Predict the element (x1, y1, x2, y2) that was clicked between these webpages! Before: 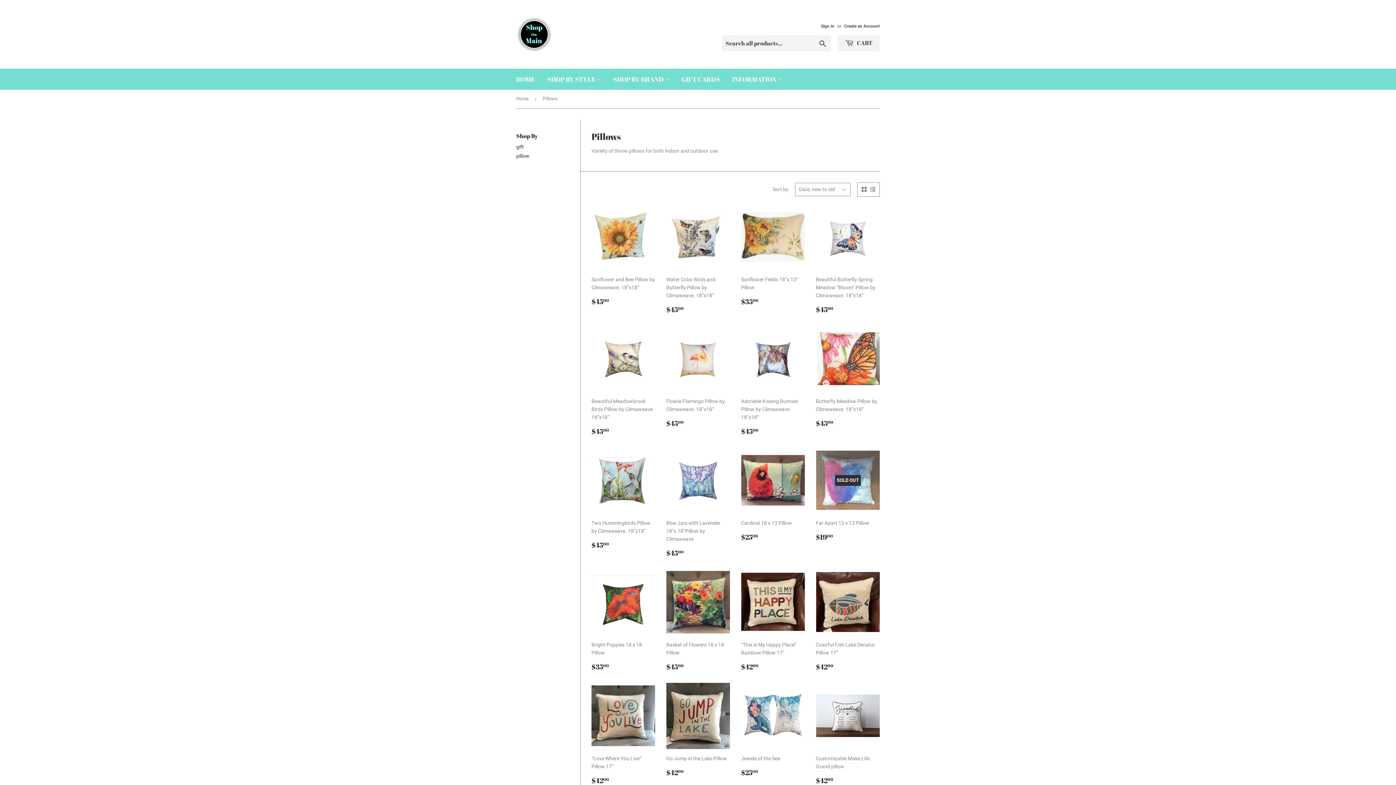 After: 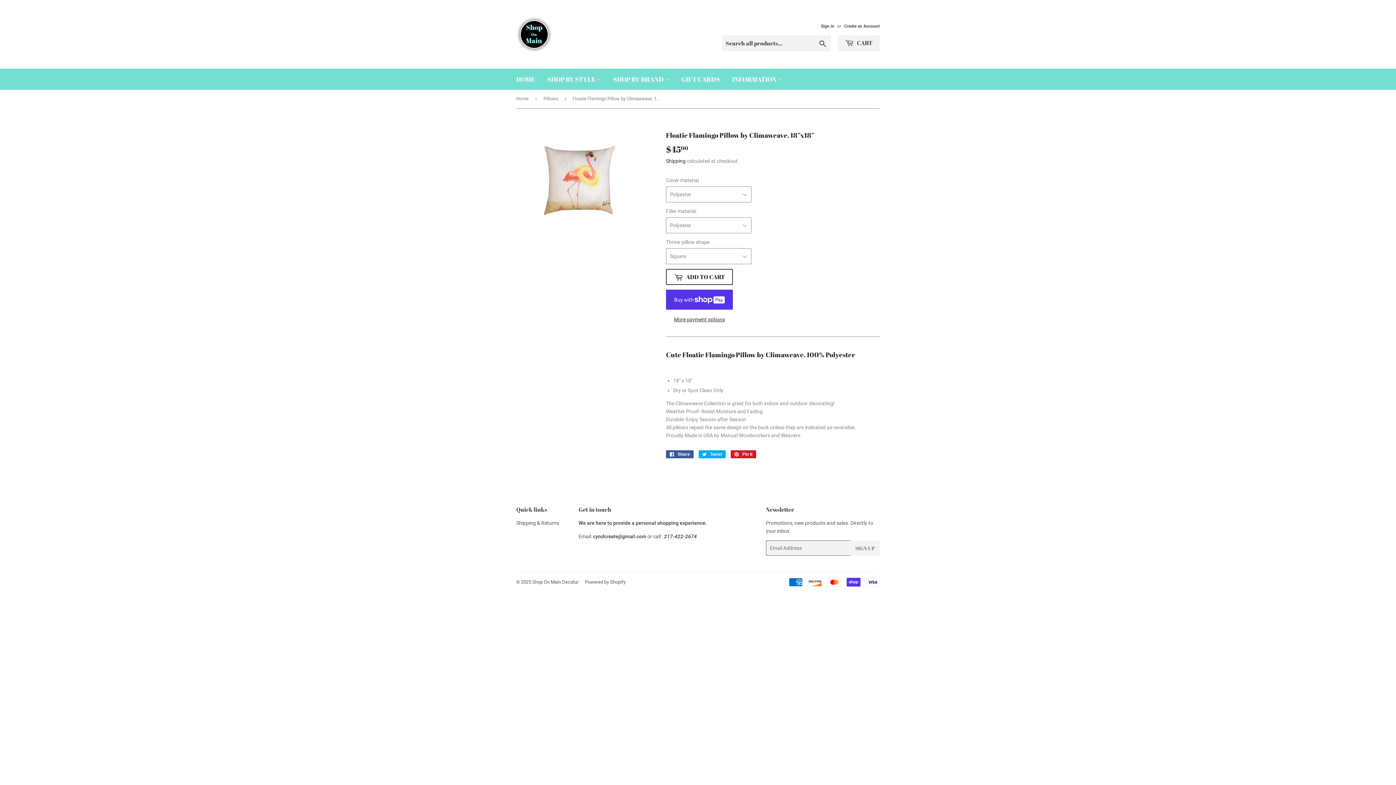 Action: label: Floatie Flamingo Pillow by Climaweave. 18”x18”

Regular price
$4500
$45.00 bbox: (666, 325, 730, 428)